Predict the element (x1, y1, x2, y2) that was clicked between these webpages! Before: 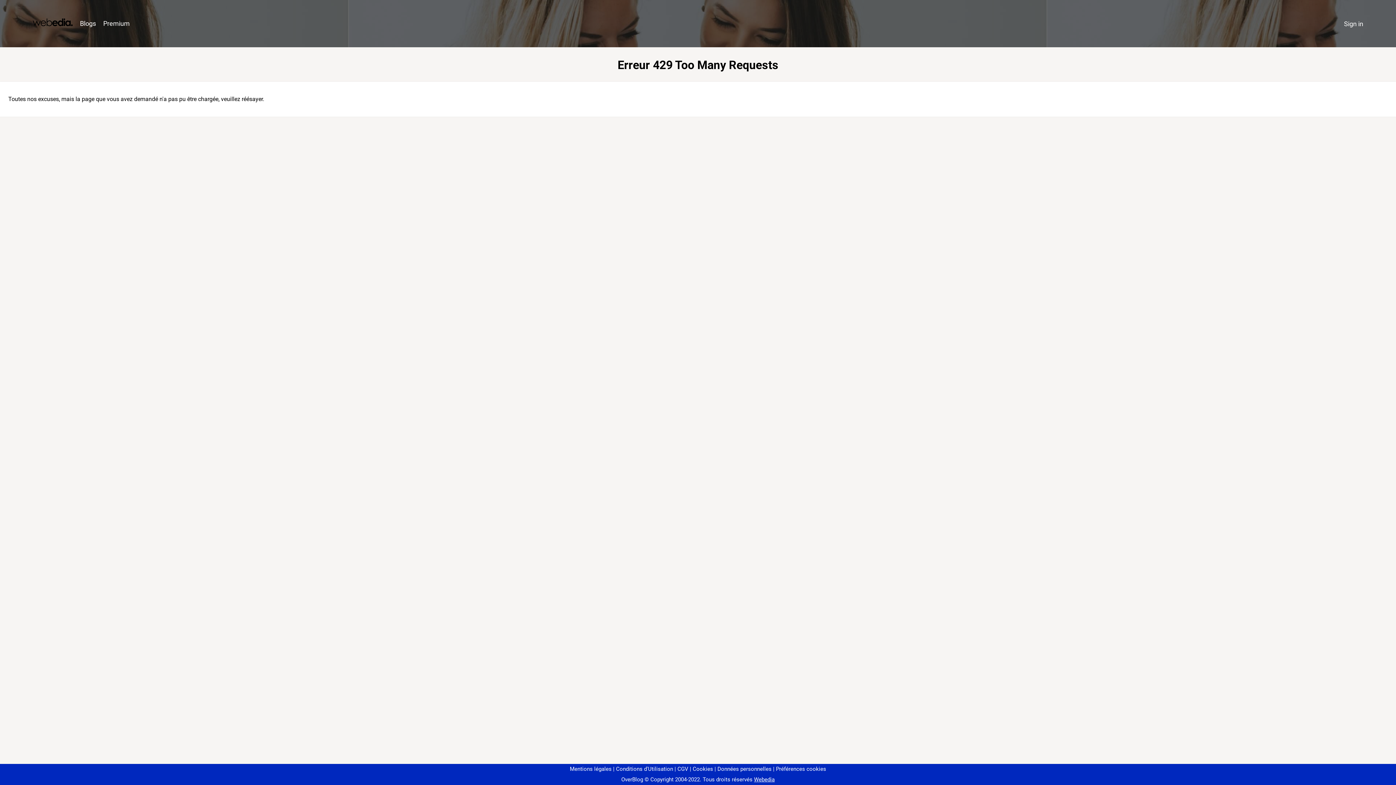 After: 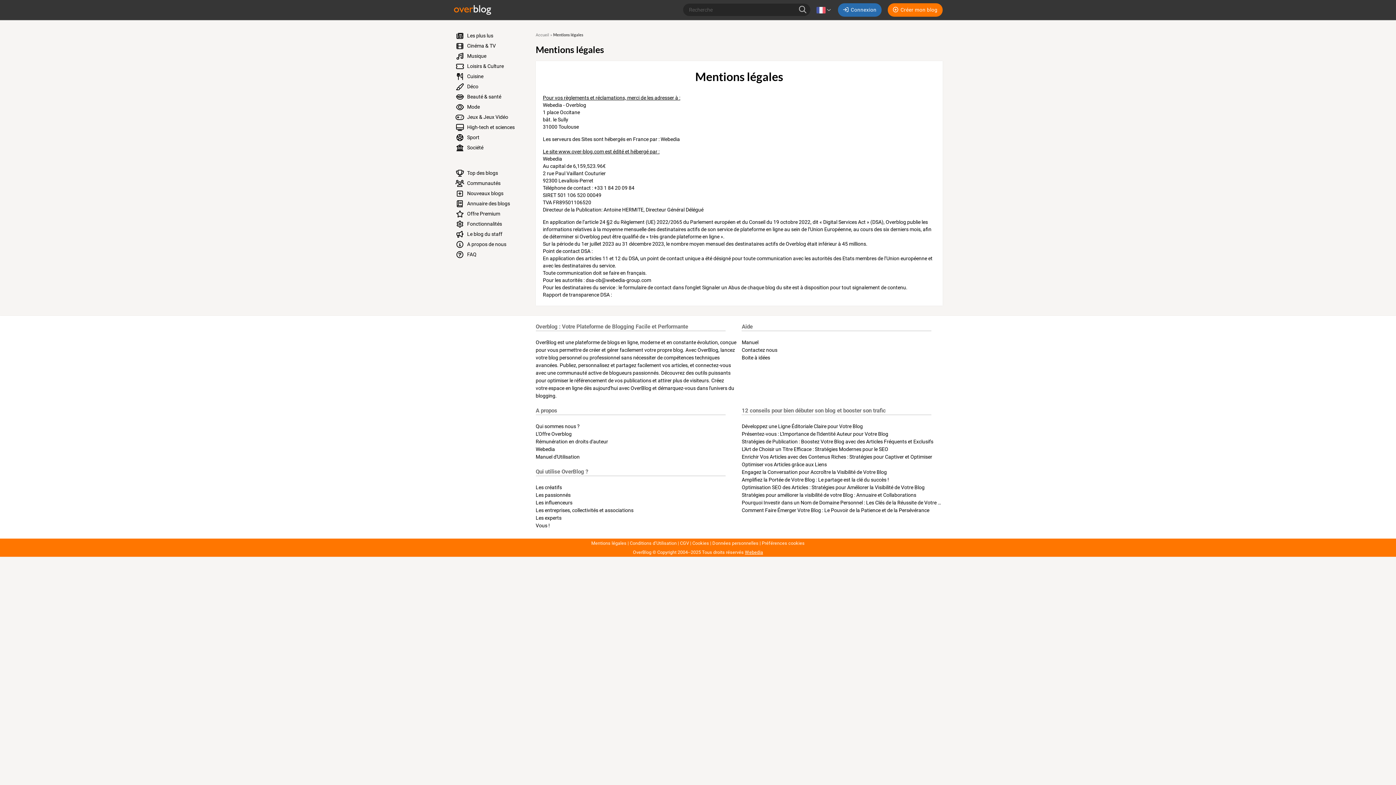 Action: label: Mentions légales bbox: (570, 766, 611, 772)